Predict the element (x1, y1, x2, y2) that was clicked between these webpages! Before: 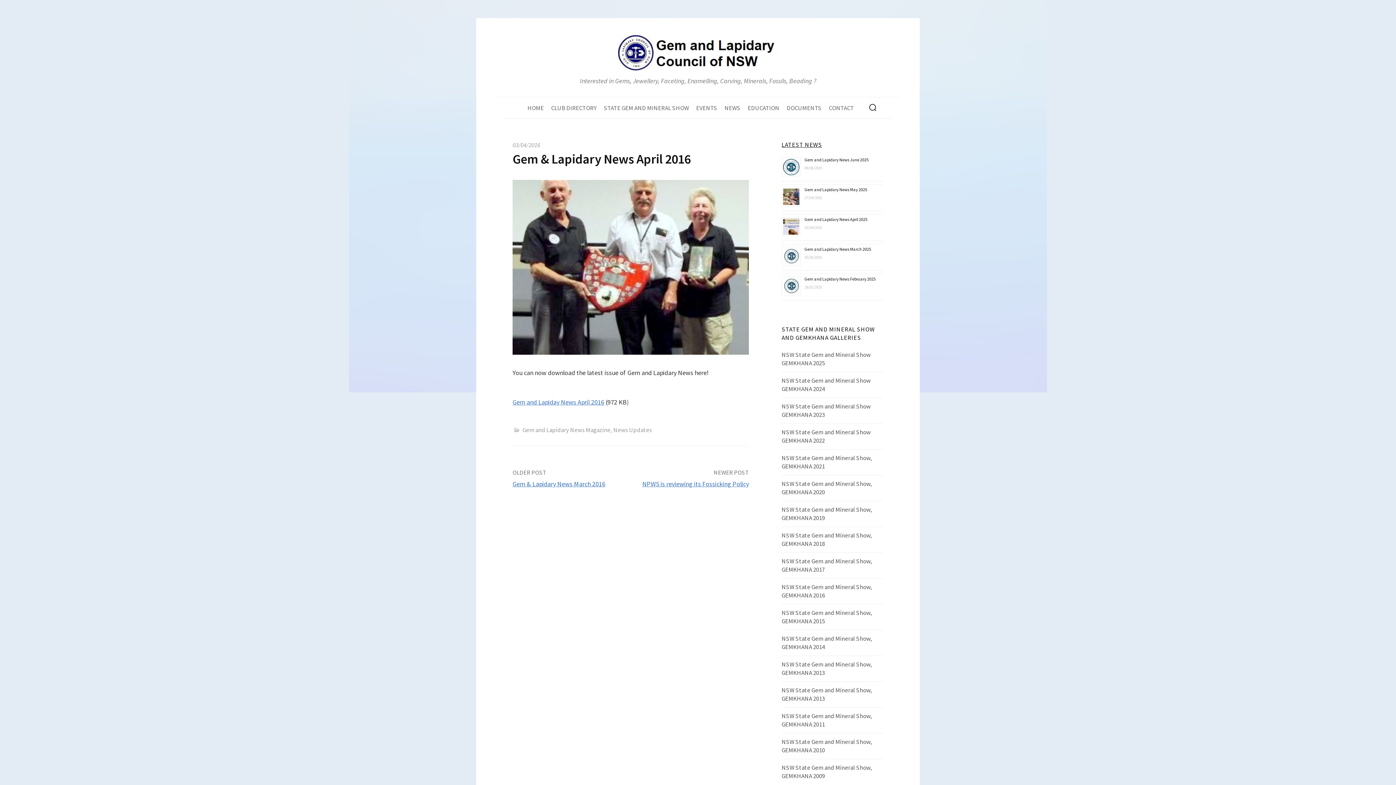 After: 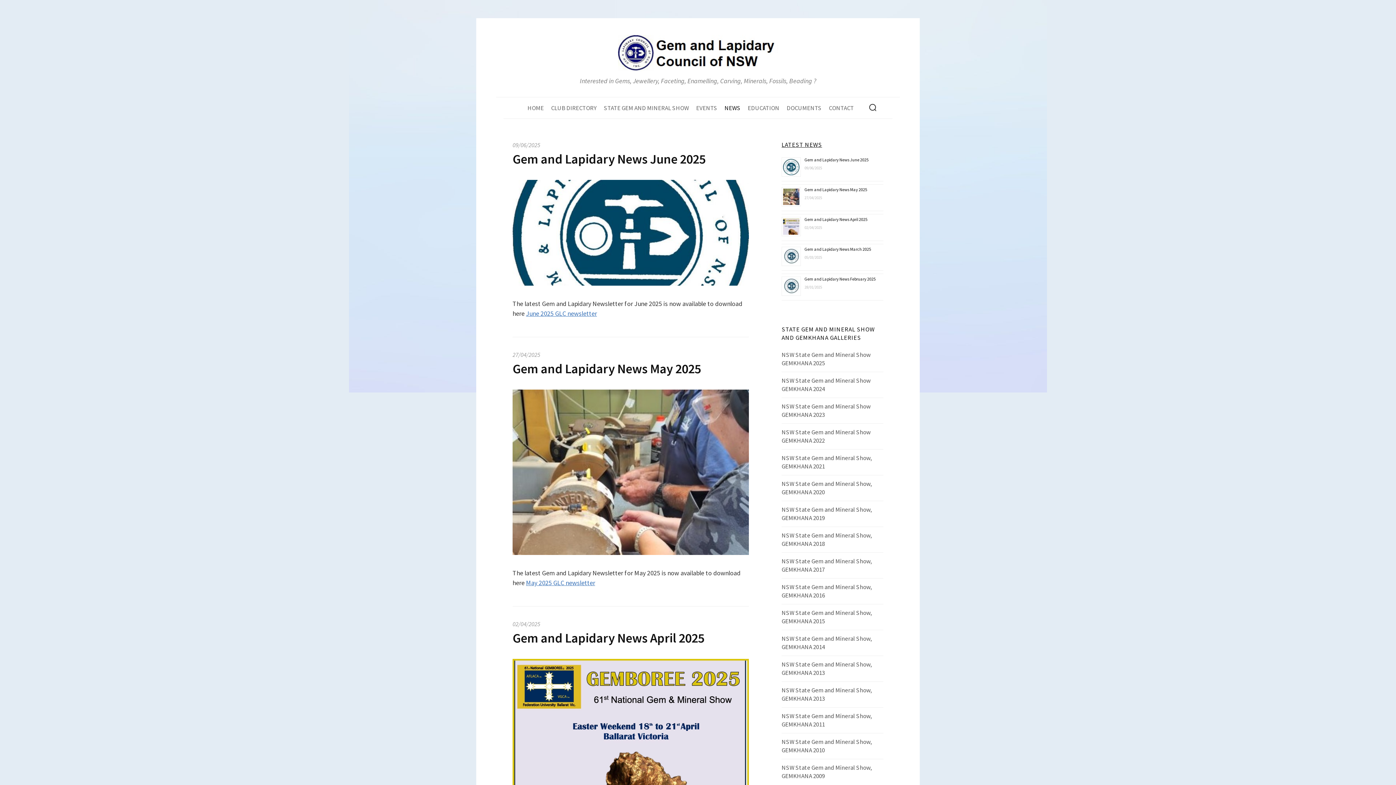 Action: label: LATEST NEWS bbox: (781, 140, 822, 148)